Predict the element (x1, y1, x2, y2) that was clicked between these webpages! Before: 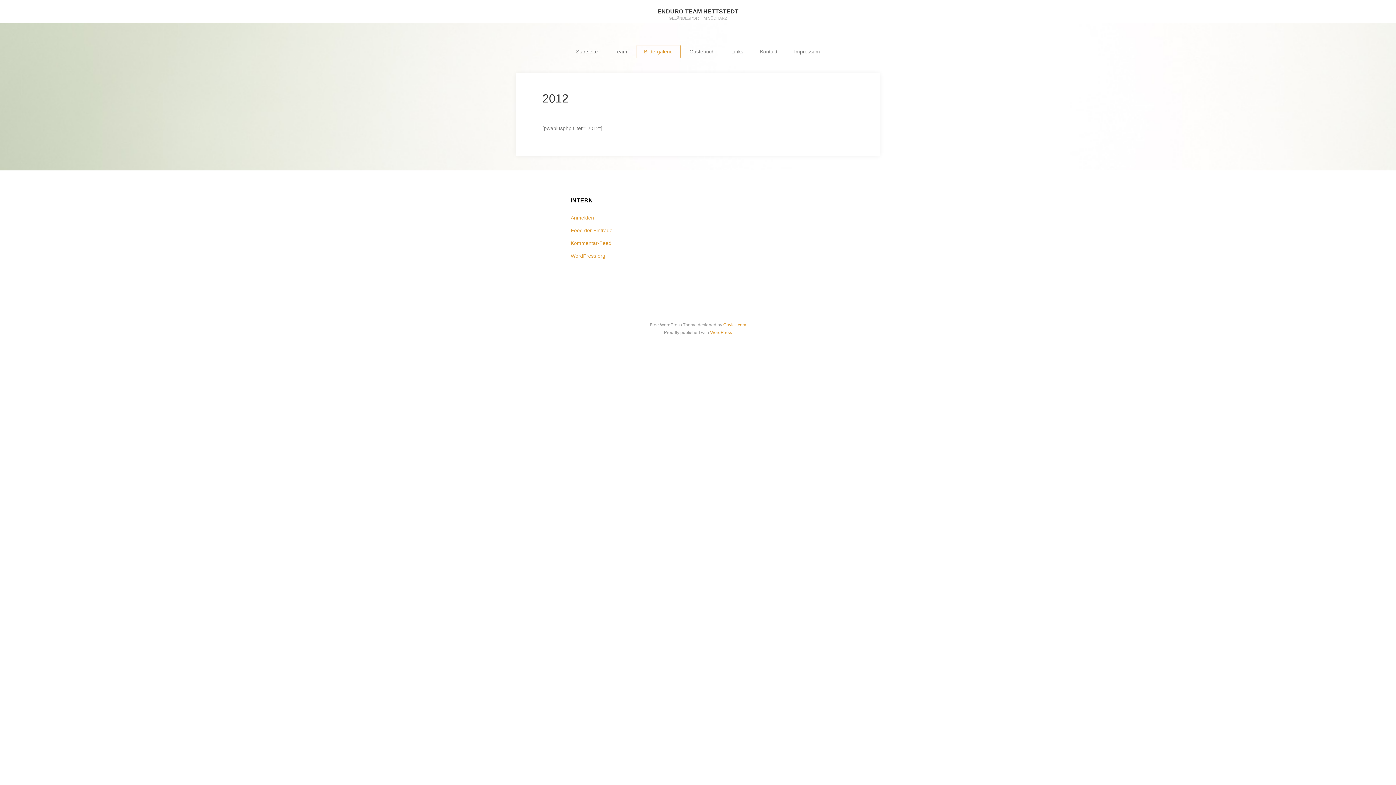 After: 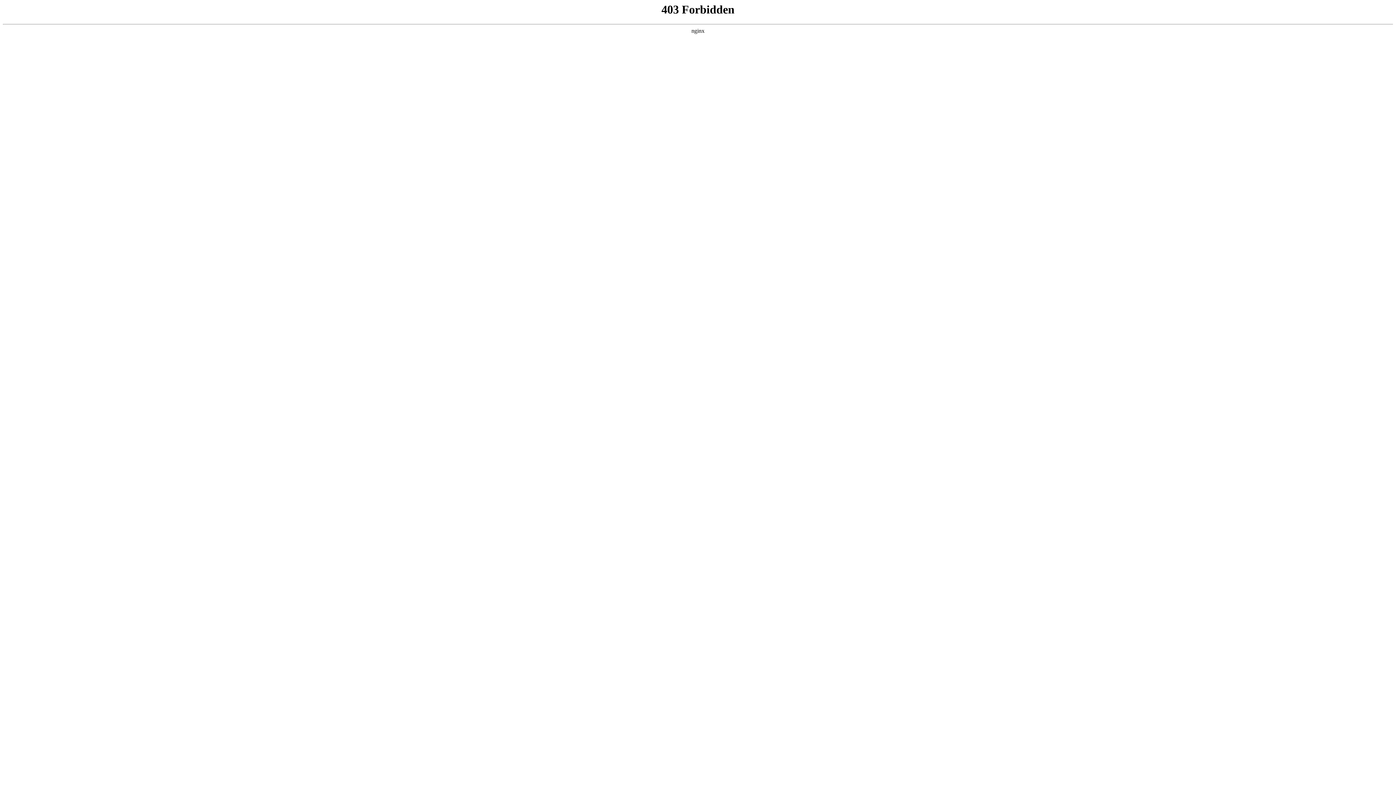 Action: label: WordPress bbox: (710, 330, 732, 335)